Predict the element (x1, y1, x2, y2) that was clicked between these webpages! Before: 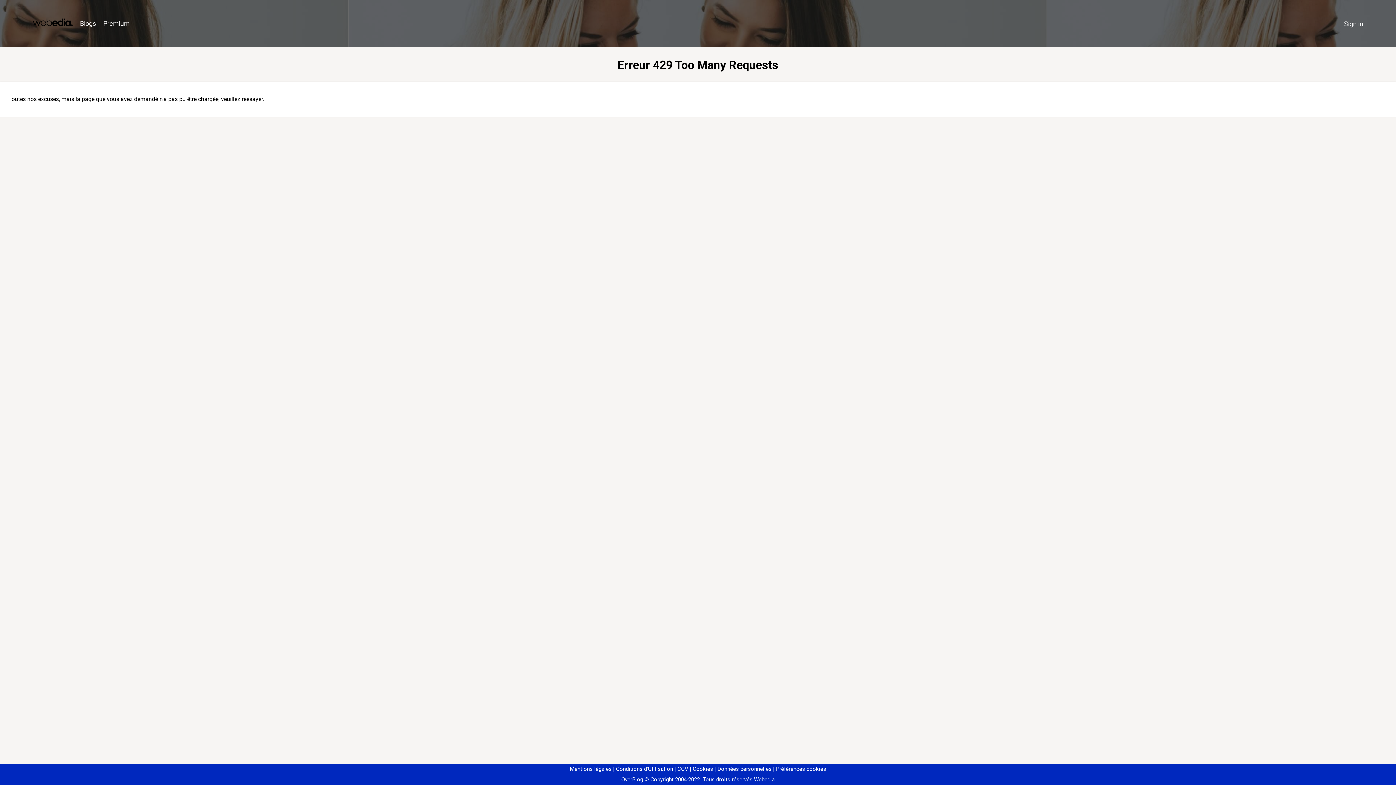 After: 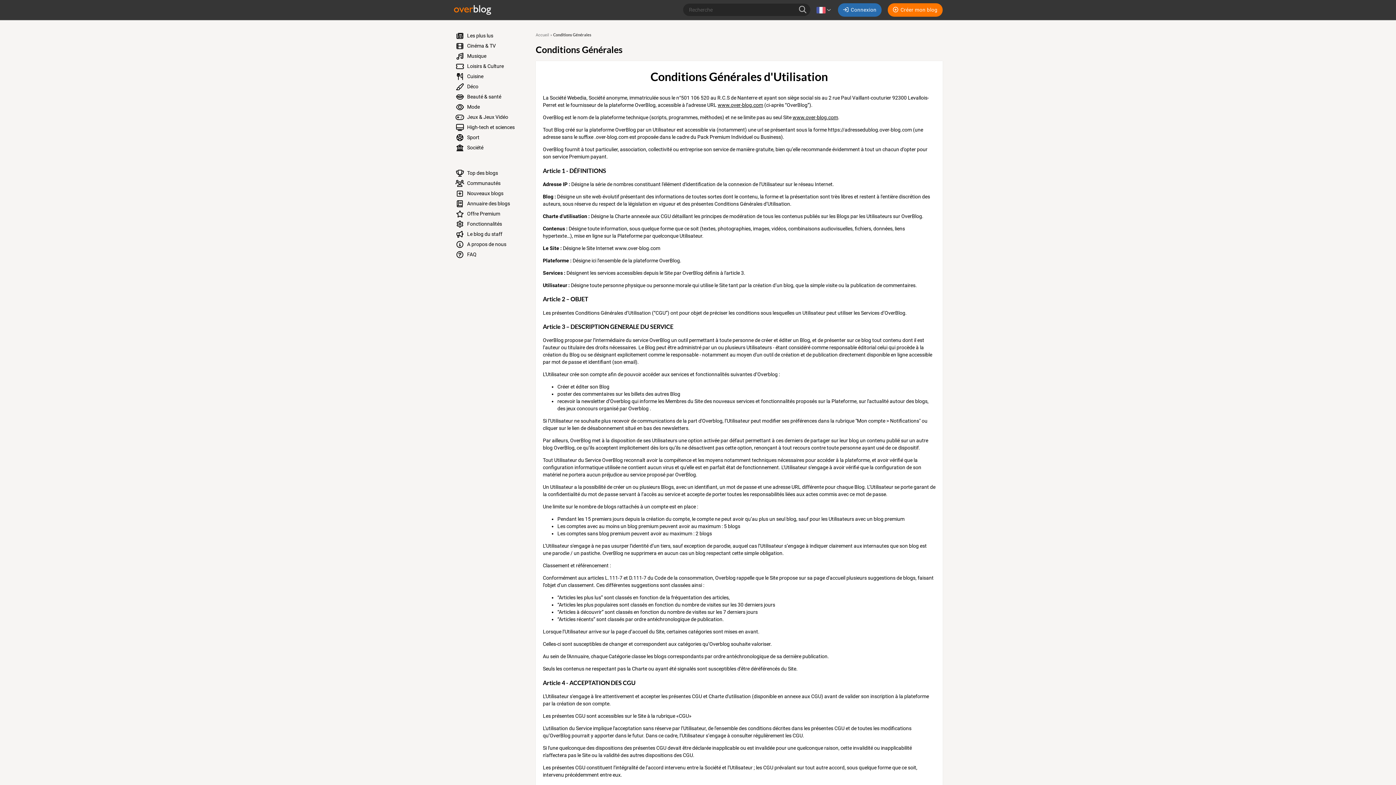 Action: label: Conditions d'Utilisation bbox: (613, 766, 673, 772)